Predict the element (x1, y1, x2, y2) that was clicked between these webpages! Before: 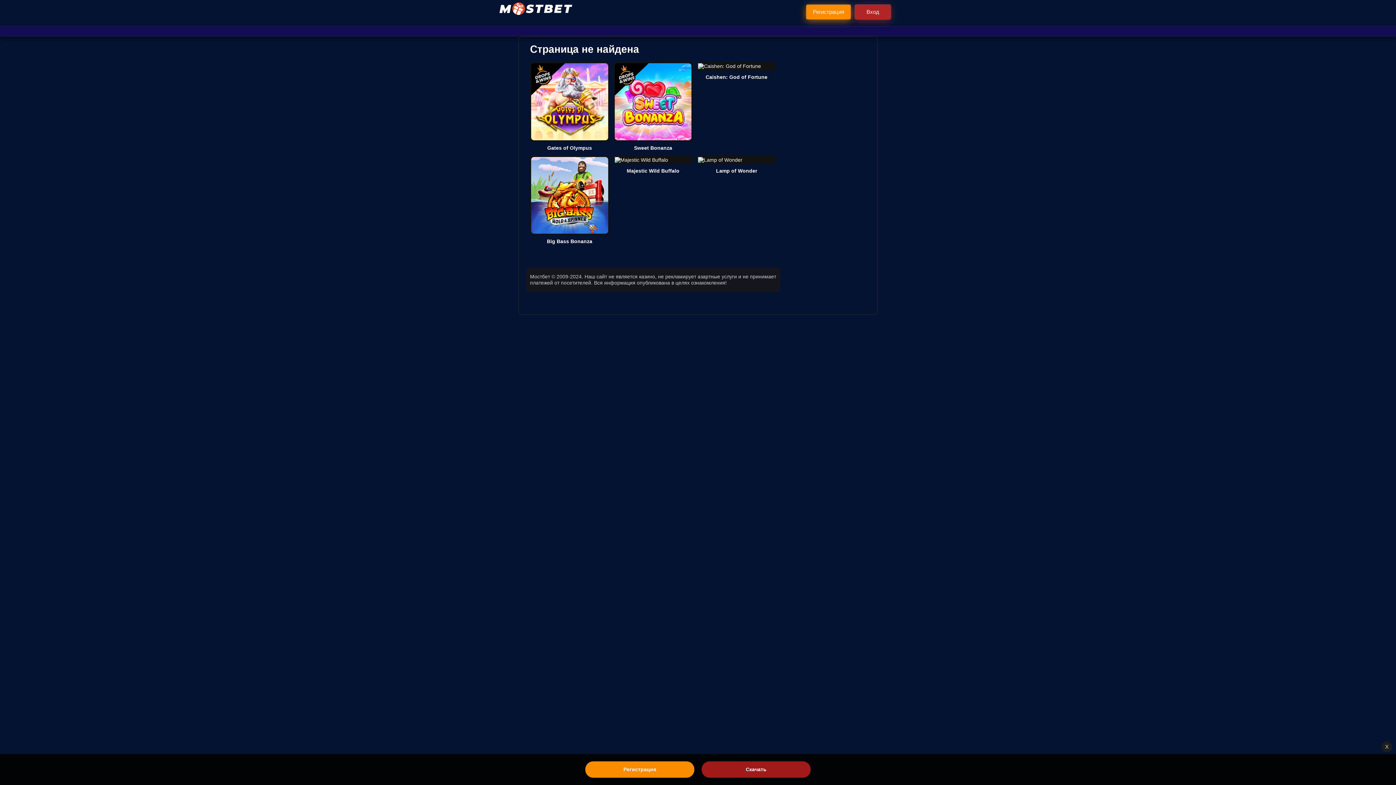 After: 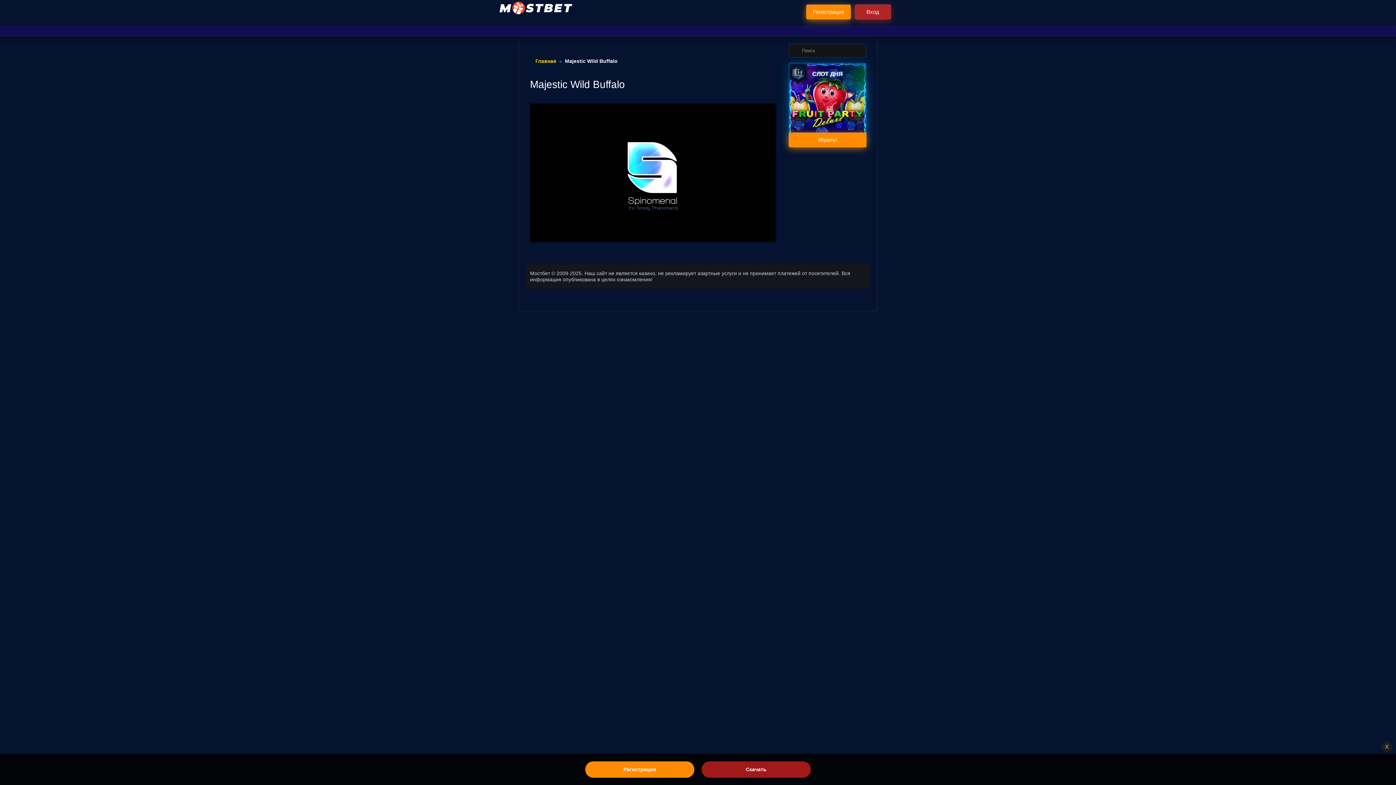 Action: bbox: (613, 167, 692, 174) label: Majestic Wild Buffalo